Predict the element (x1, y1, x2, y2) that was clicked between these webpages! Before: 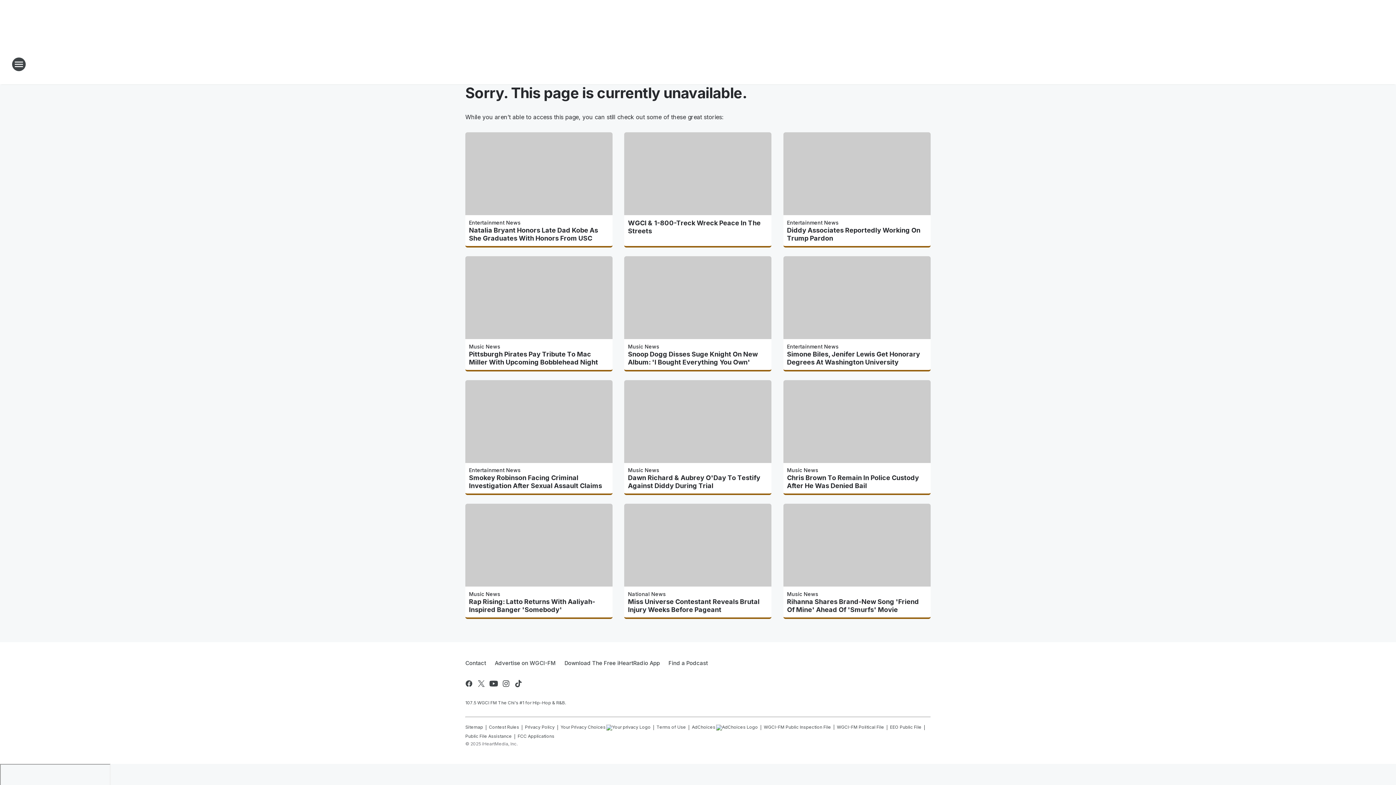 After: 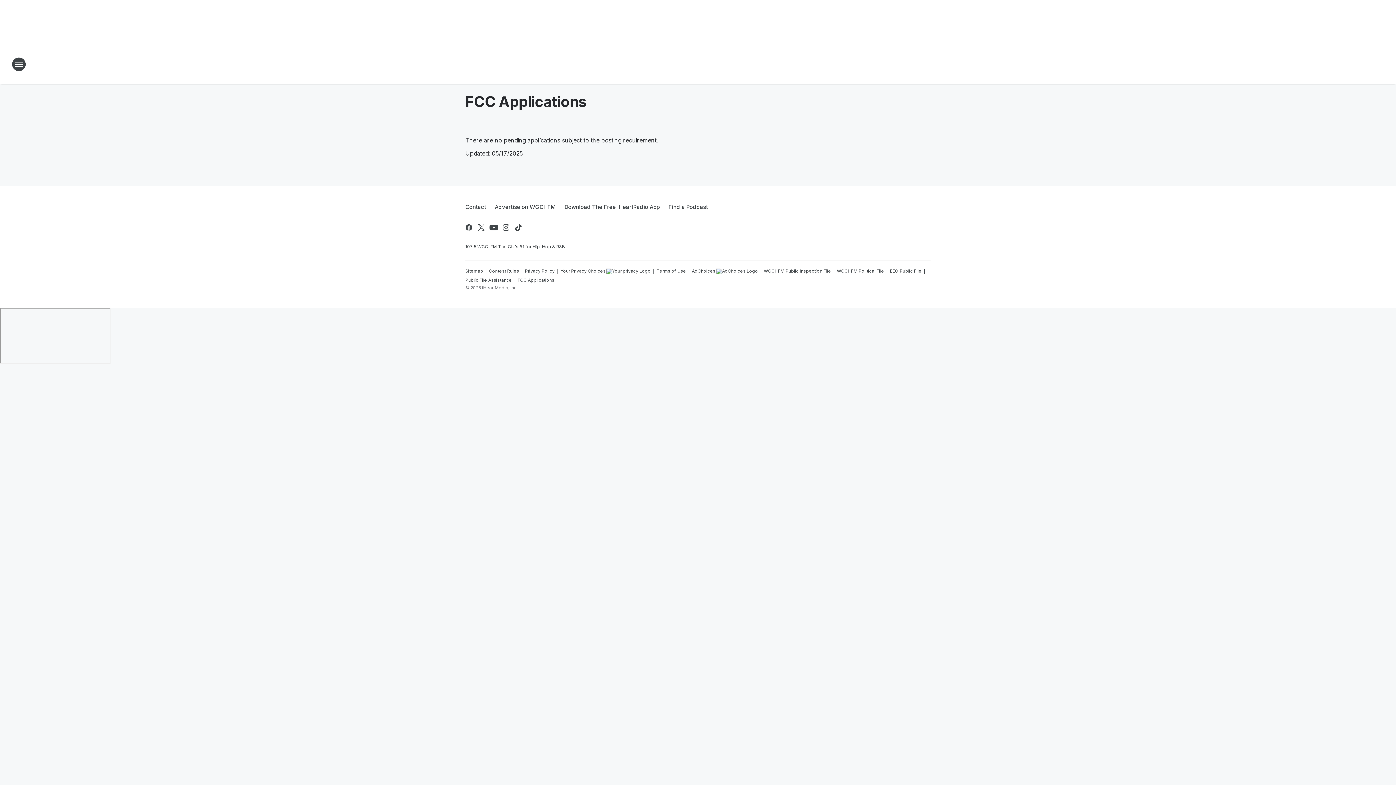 Action: bbox: (517, 731, 554, 739) label: FCC Applications